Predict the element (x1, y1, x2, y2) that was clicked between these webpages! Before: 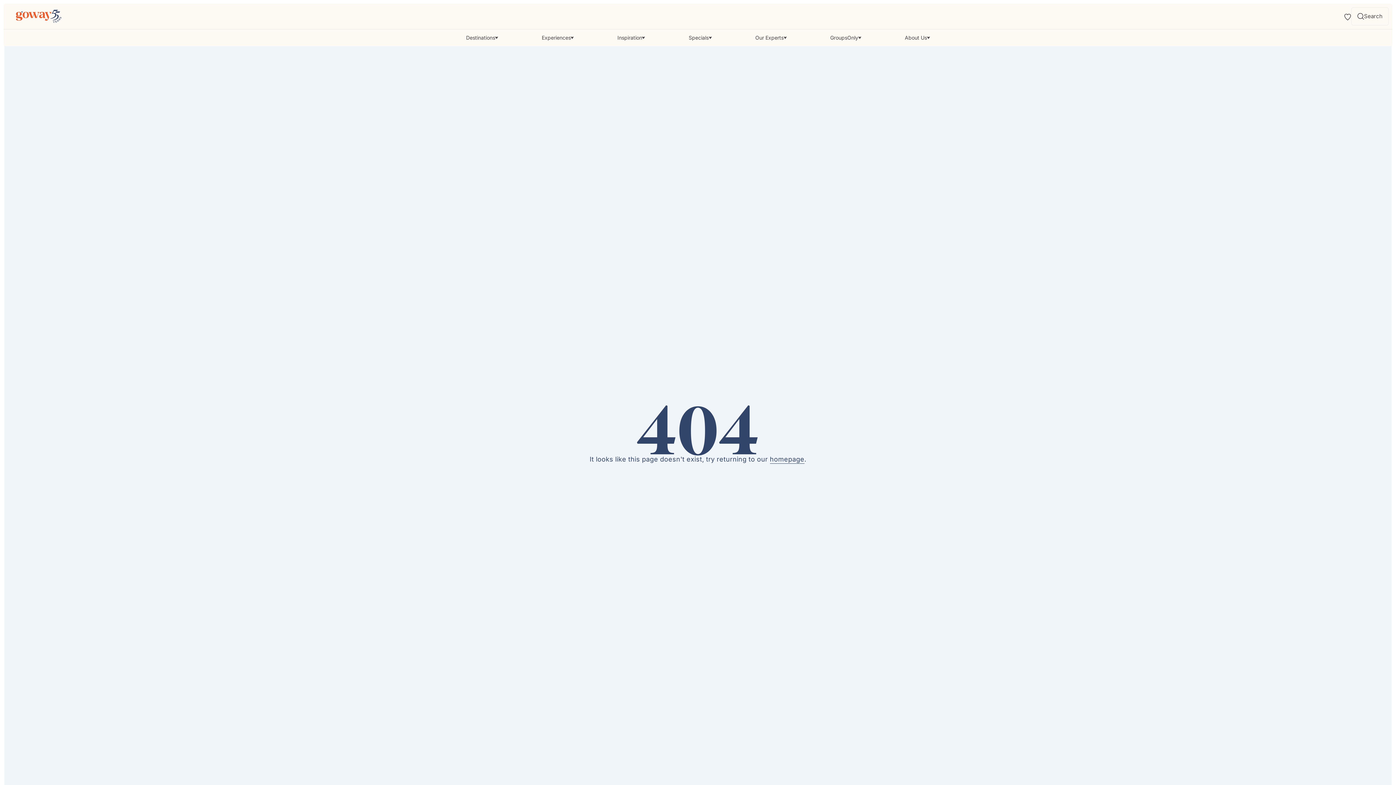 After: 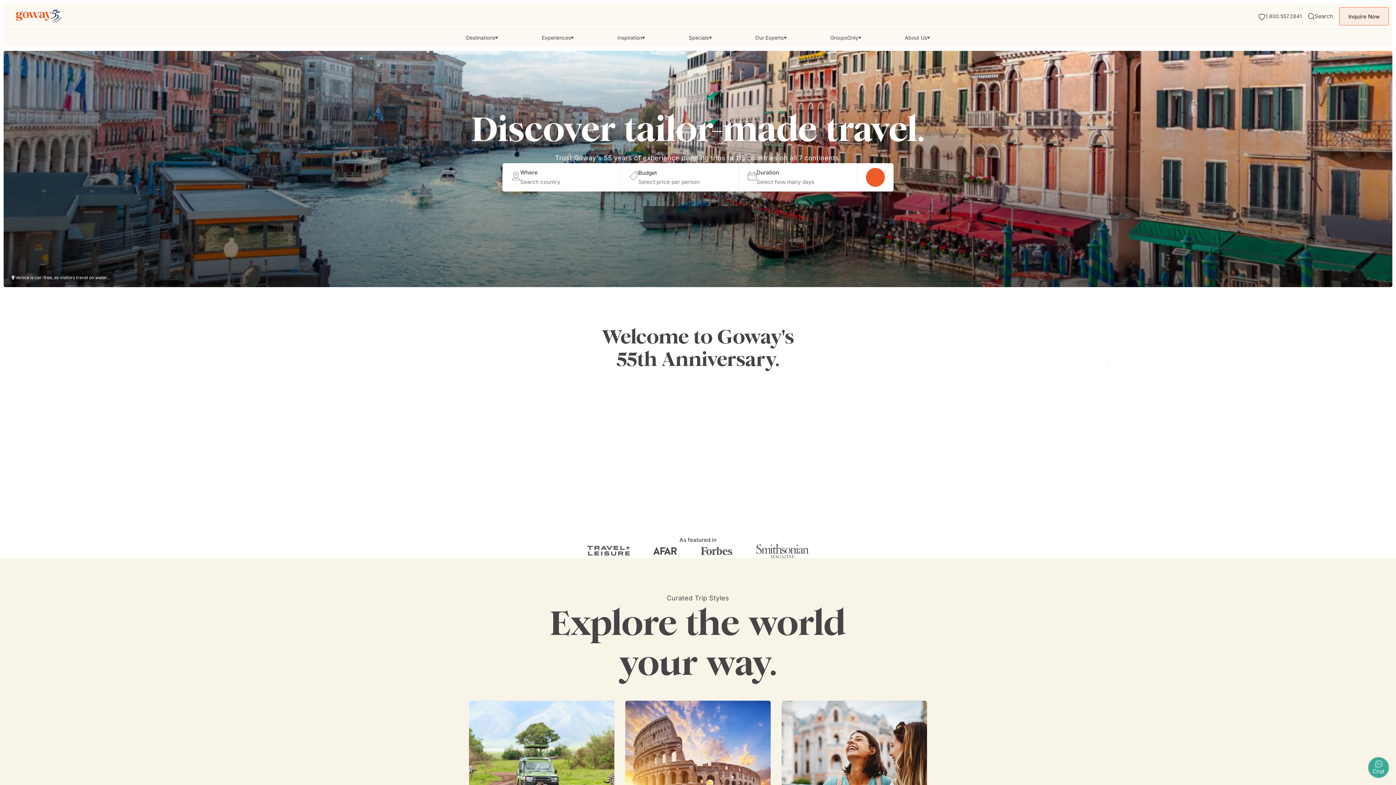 Action: bbox: (13, 9, 63, 22) label: Goway.com